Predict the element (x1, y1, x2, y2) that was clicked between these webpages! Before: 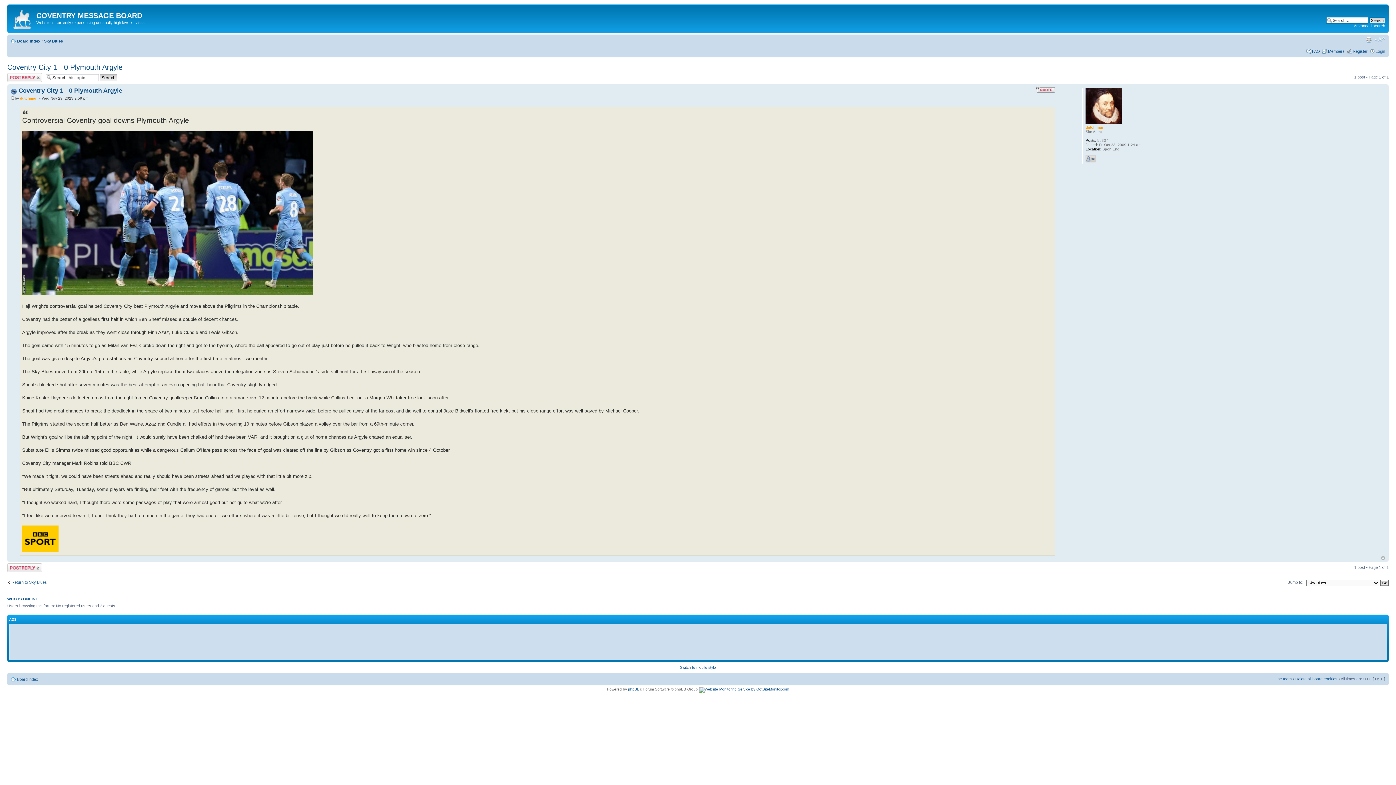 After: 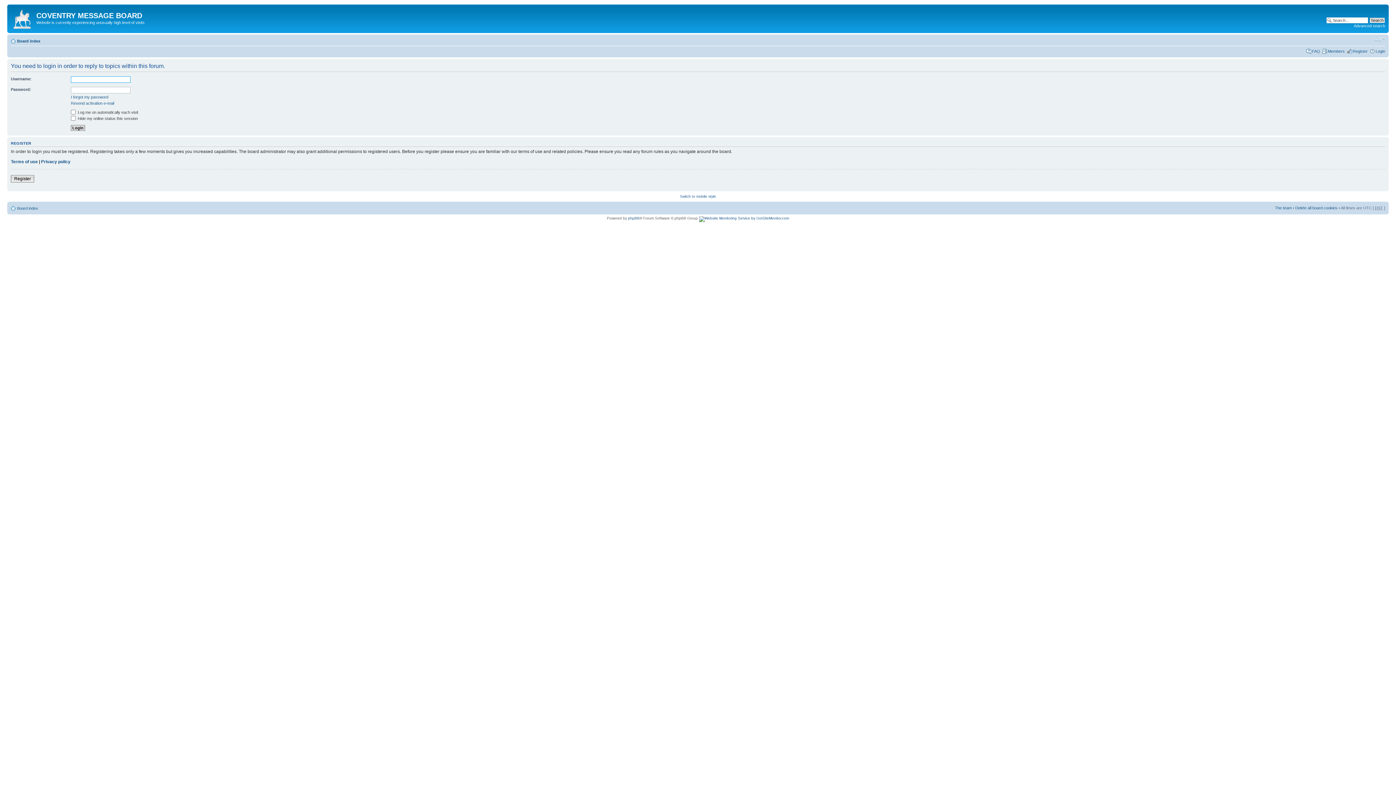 Action: label: Write comments bbox: (7, 563, 42, 572)